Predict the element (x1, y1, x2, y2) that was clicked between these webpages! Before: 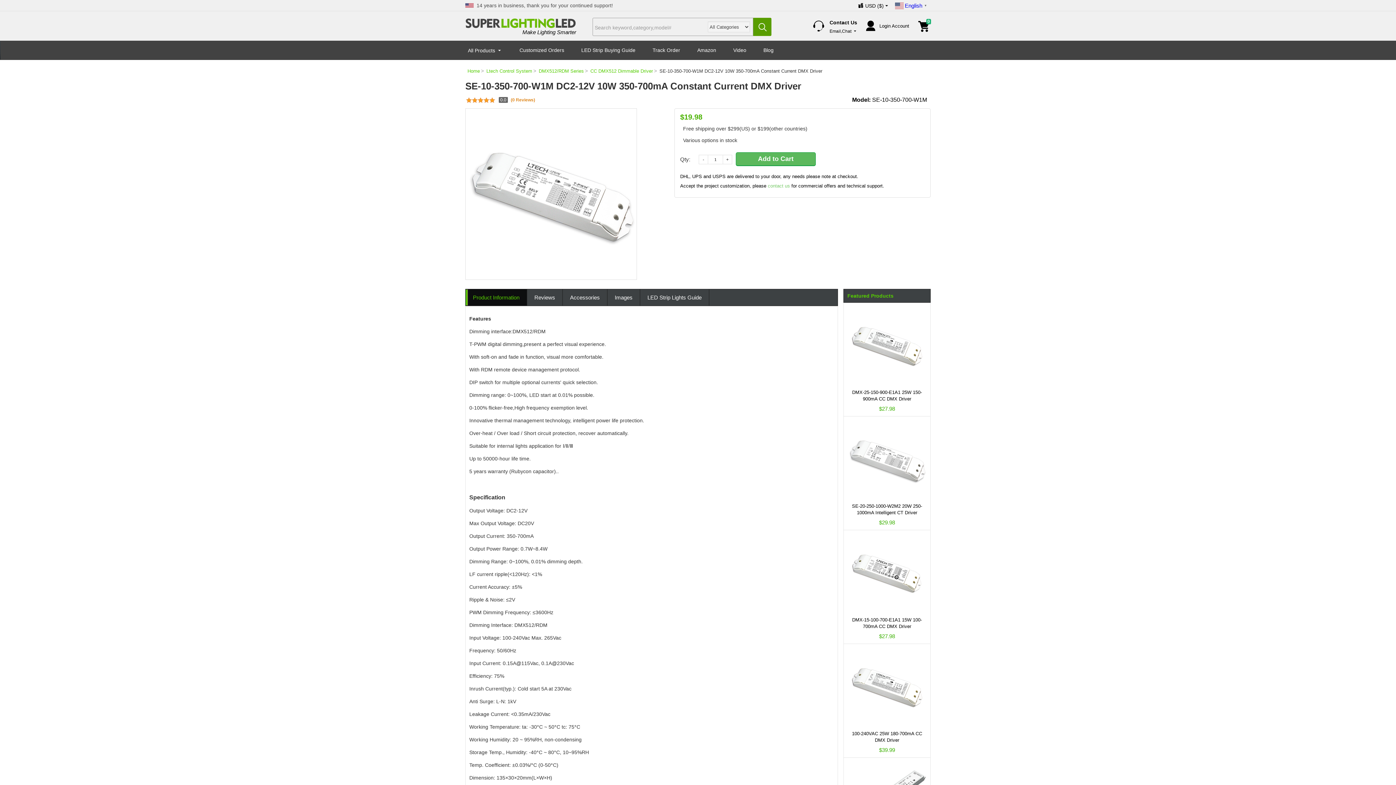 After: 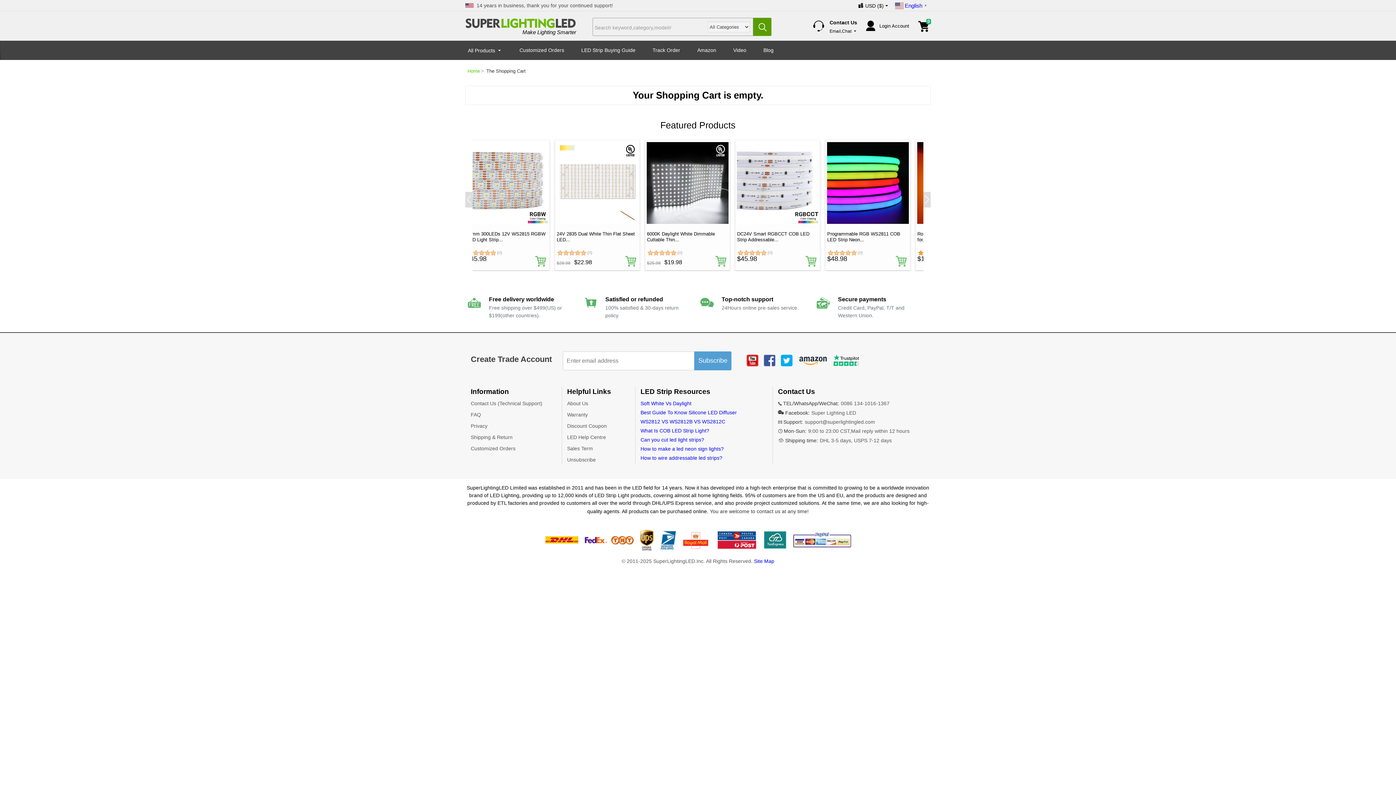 Action: bbox: (918, 19, 929, 33) label: 0